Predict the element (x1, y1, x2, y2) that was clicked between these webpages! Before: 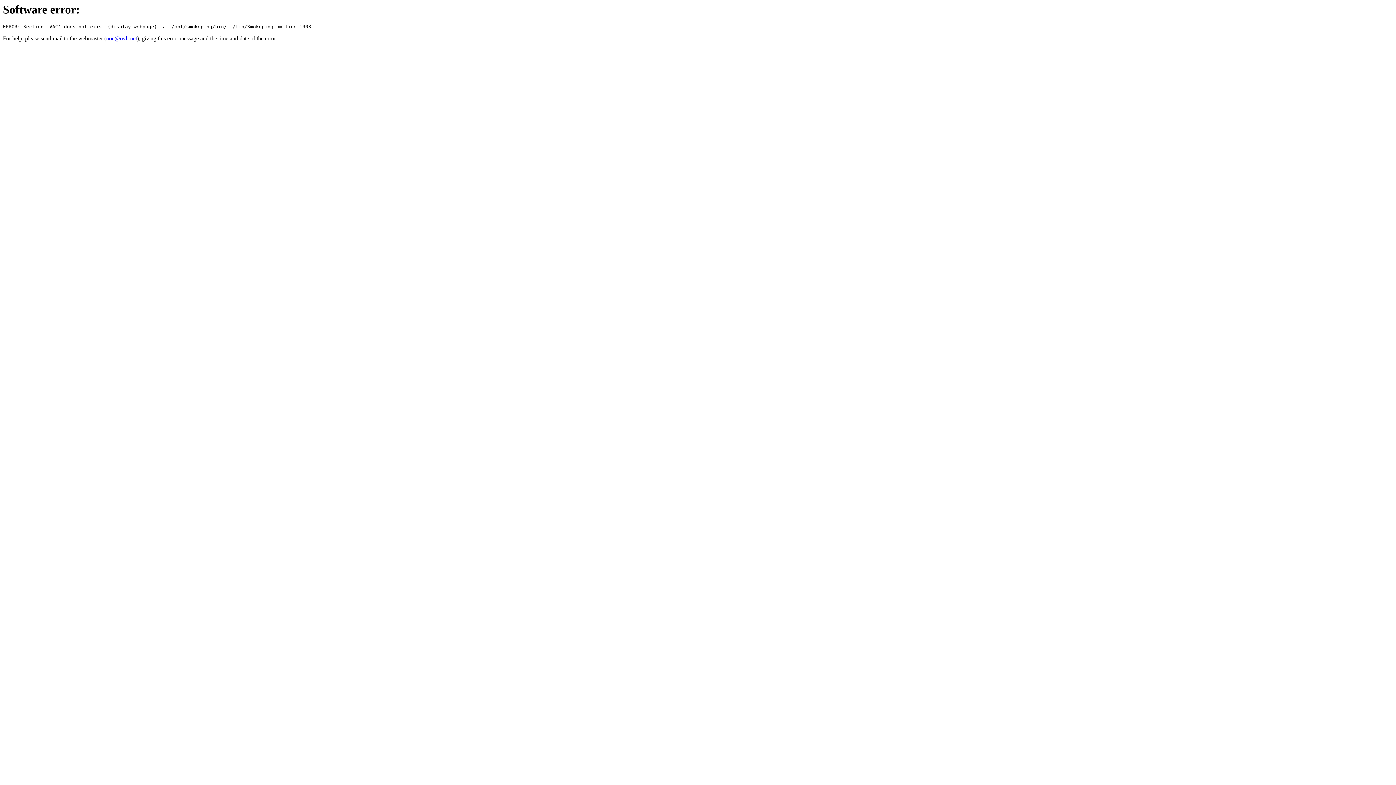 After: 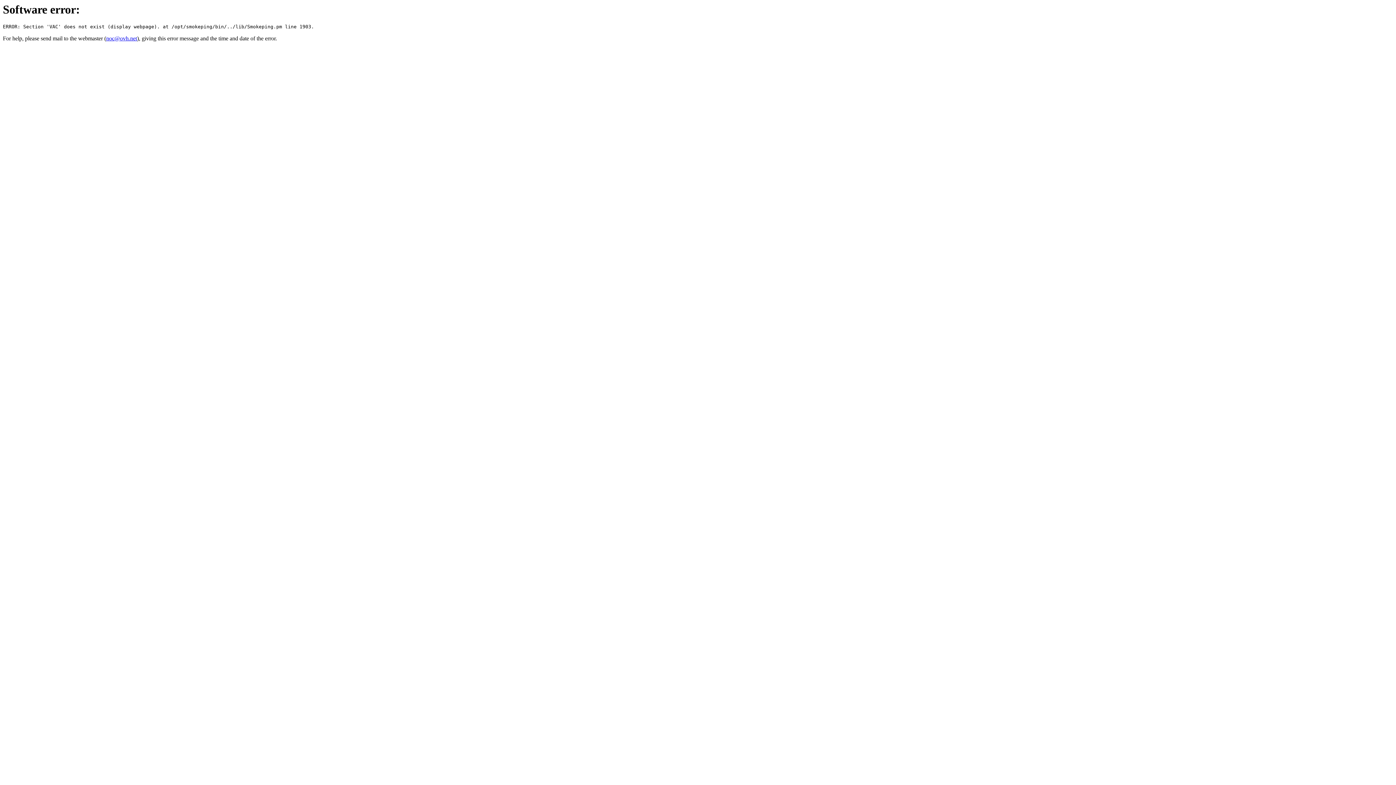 Action: bbox: (106, 35, 137, 41) label: noc@ovh.net